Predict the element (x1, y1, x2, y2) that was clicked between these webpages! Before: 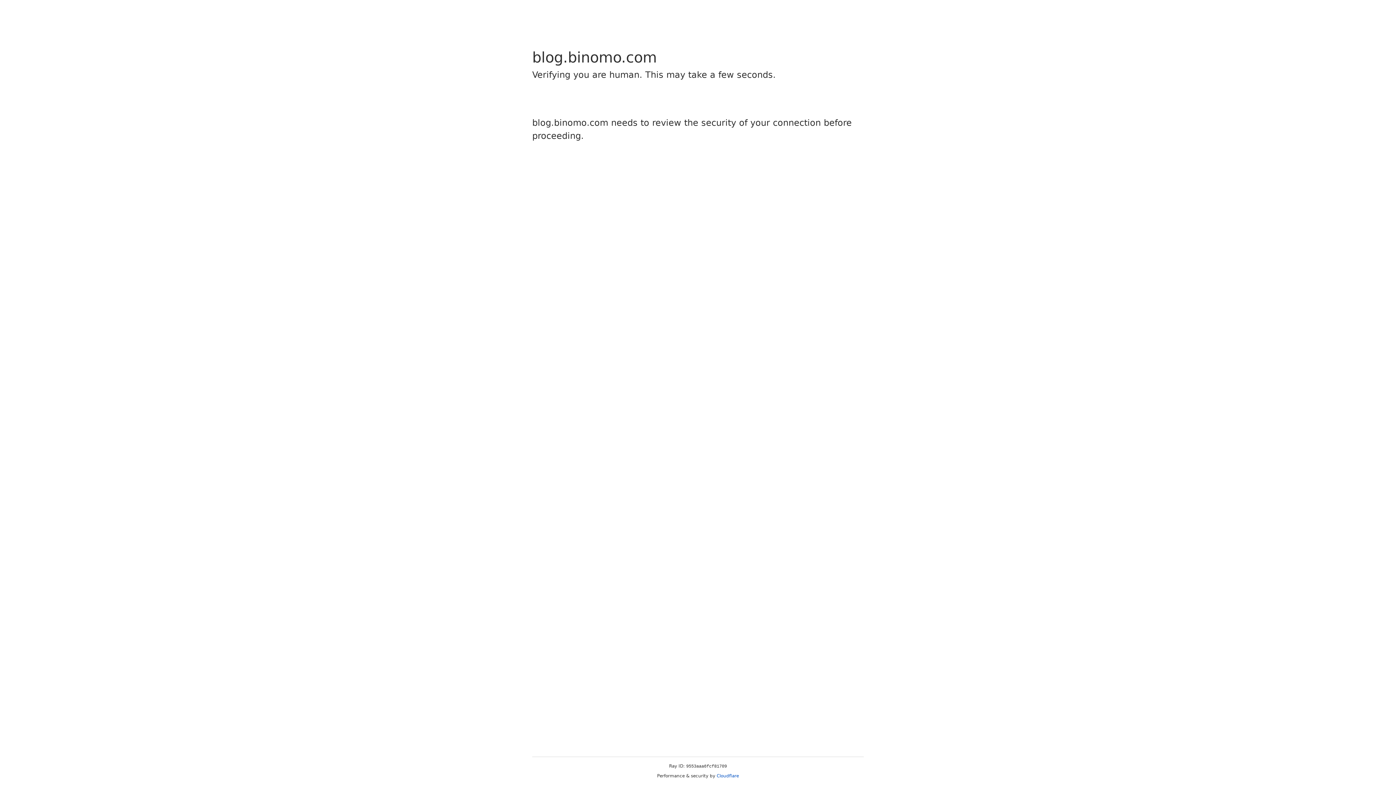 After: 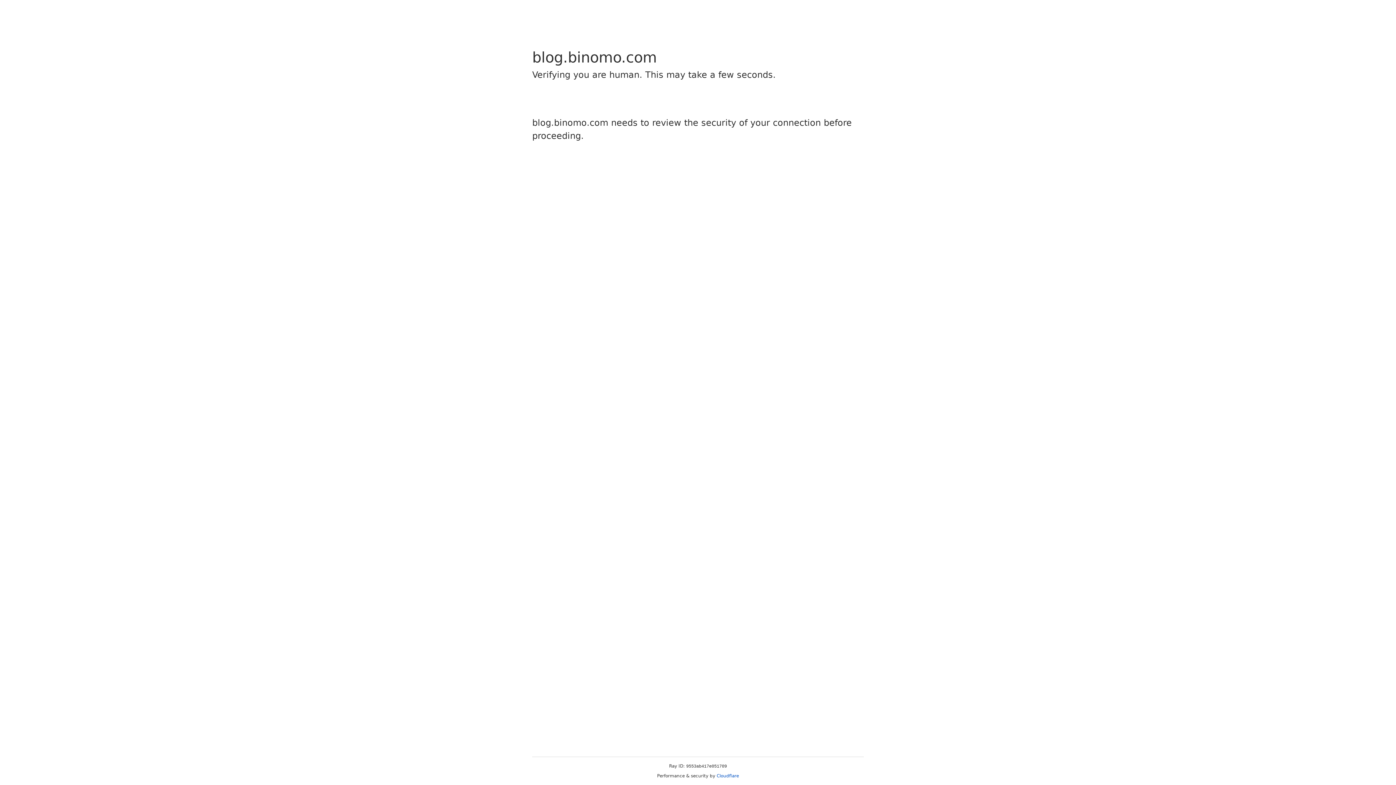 Action: label: Cloudflare bbox: (716, 773, 739, 778)